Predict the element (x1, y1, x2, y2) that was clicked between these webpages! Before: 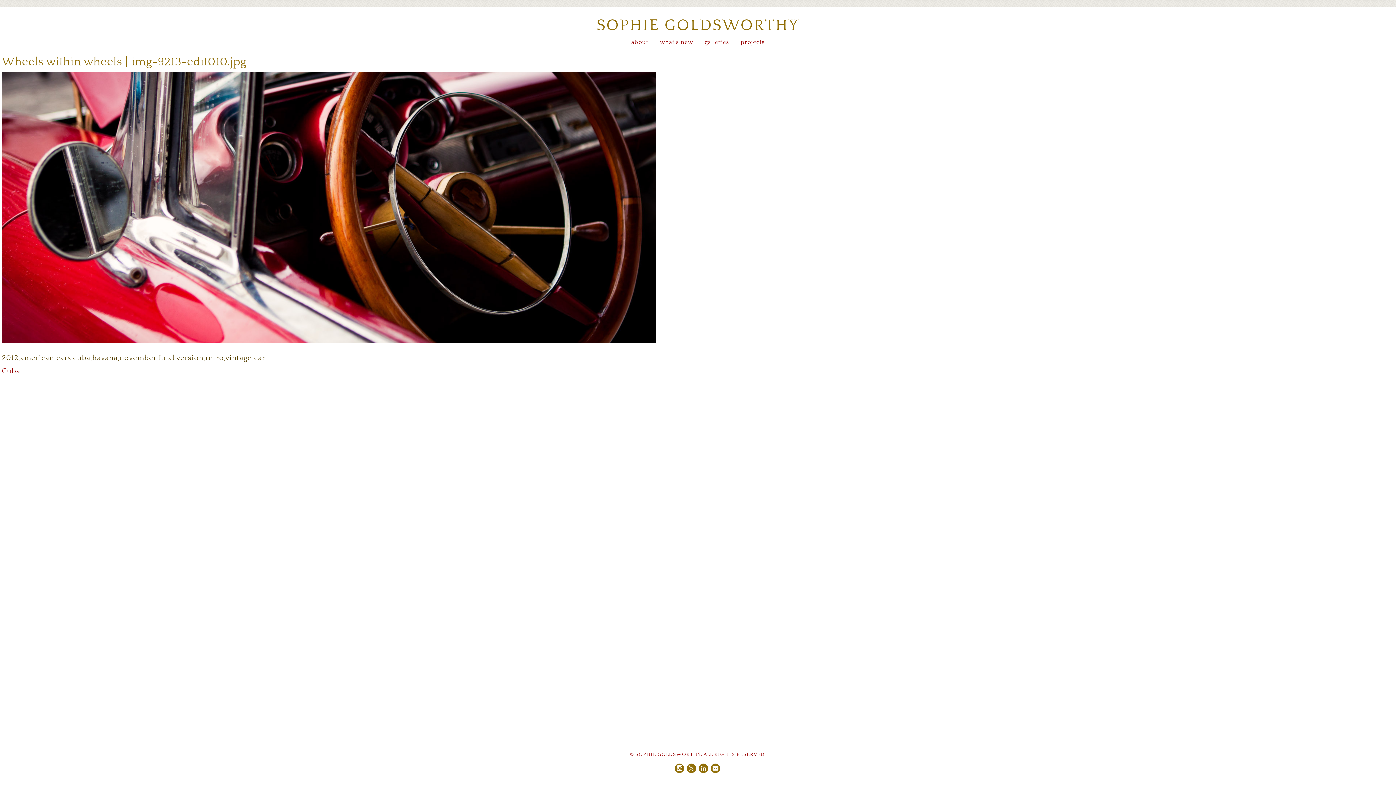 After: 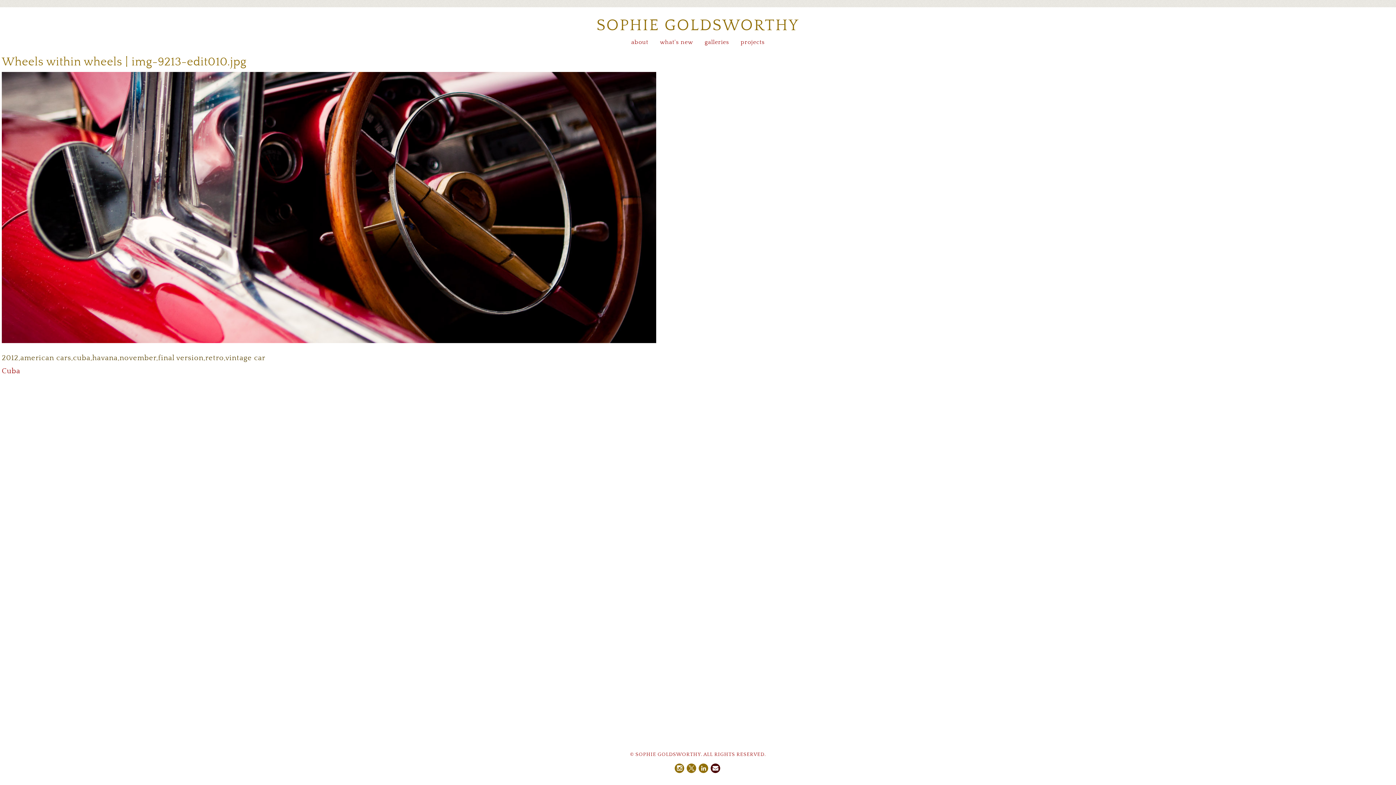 Action: bbox: (710, 764, 720, 773)